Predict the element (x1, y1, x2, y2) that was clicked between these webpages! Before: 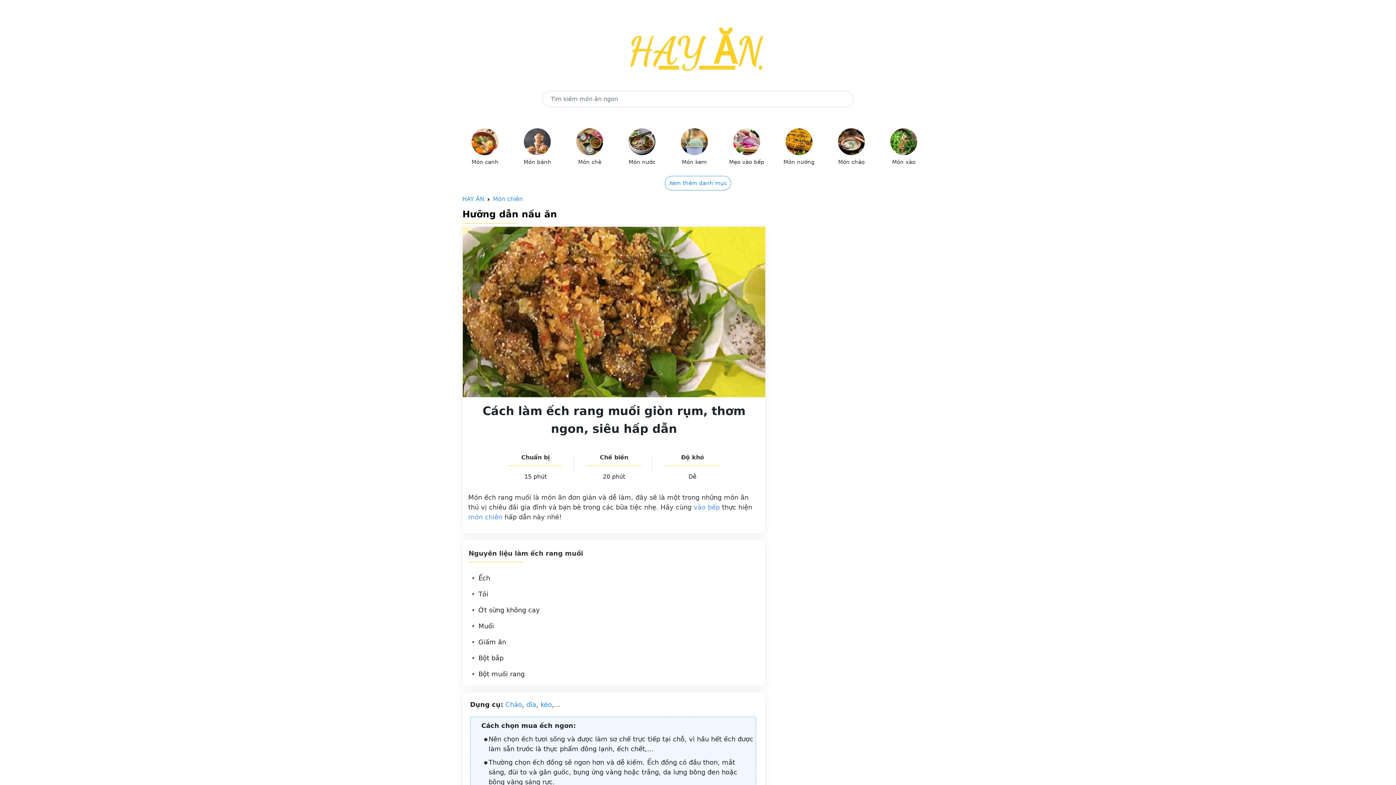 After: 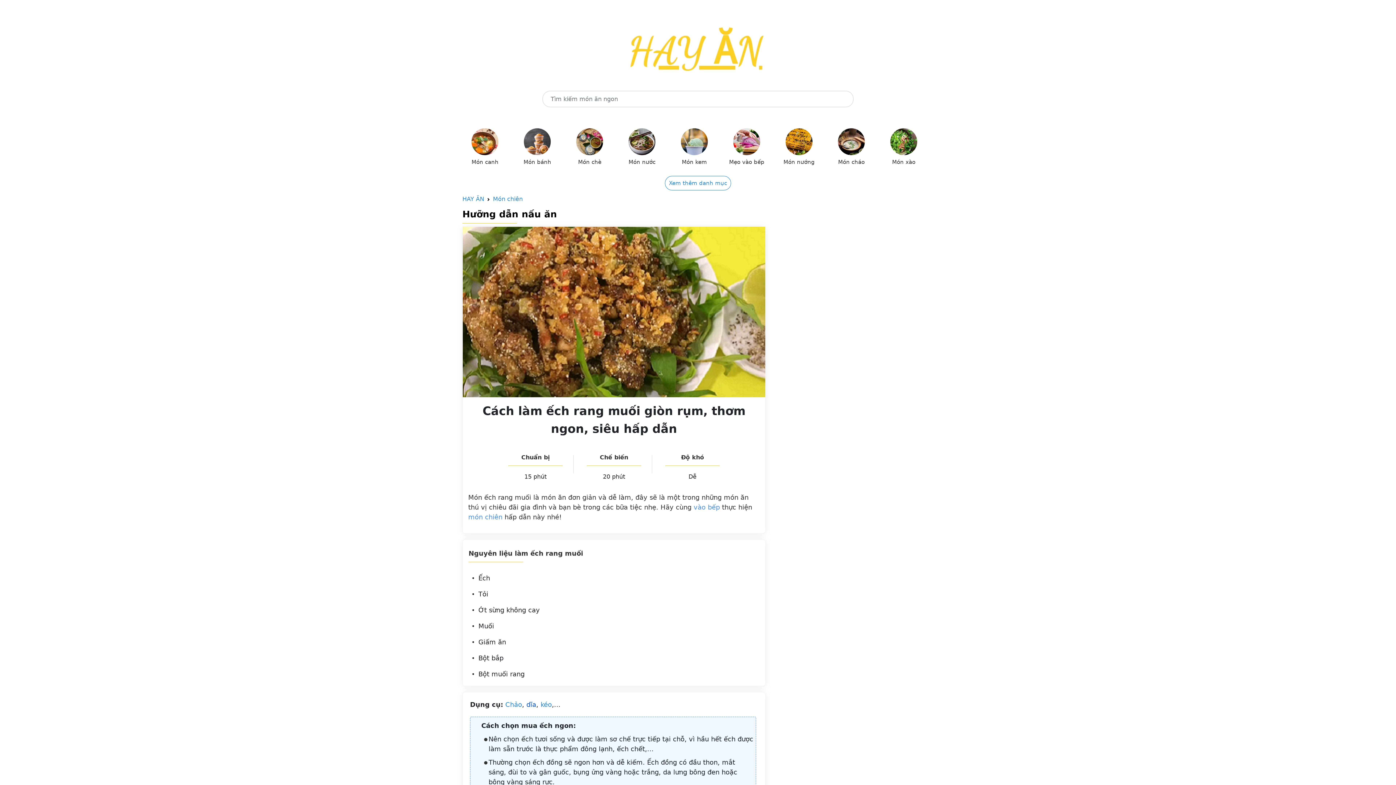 Action: bbox: (526, 701, 536, 708) label: dĩa